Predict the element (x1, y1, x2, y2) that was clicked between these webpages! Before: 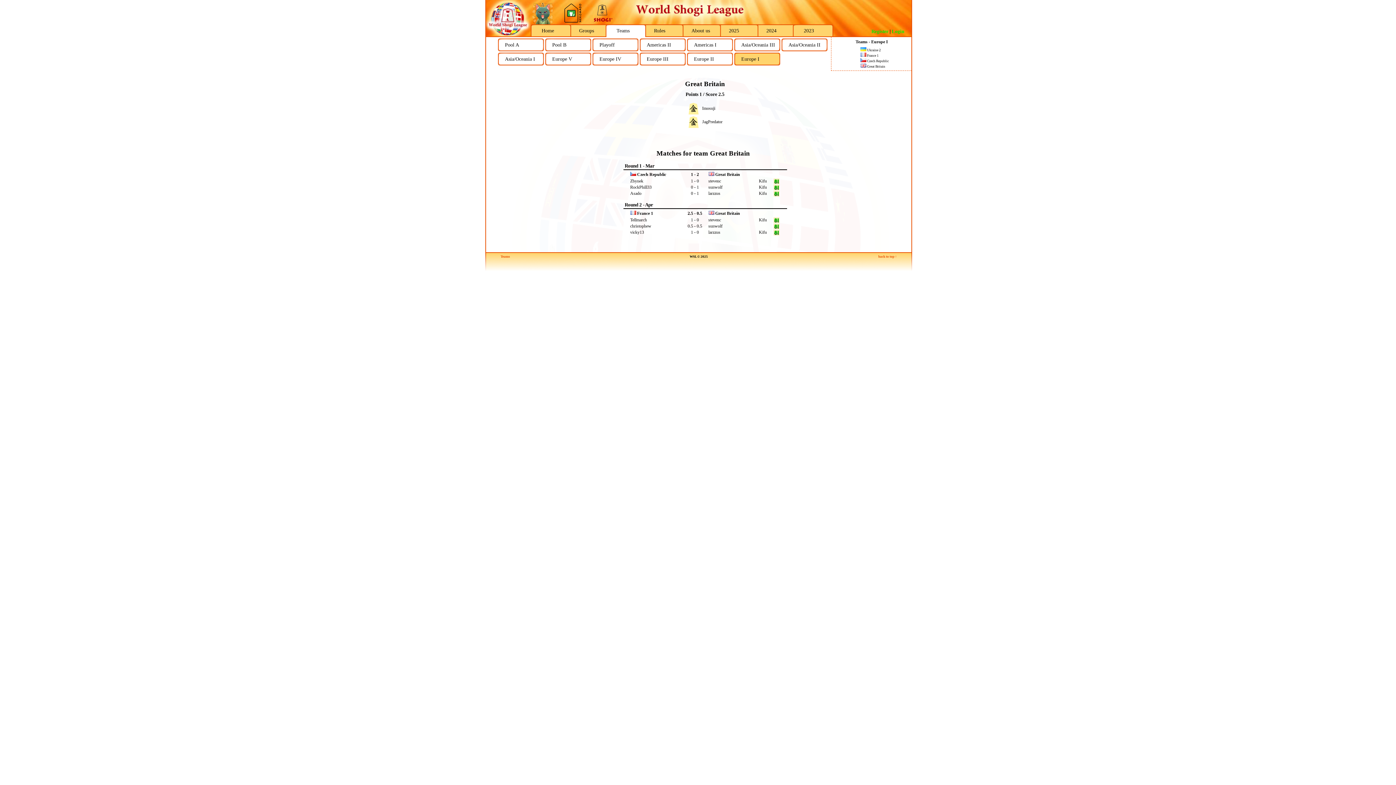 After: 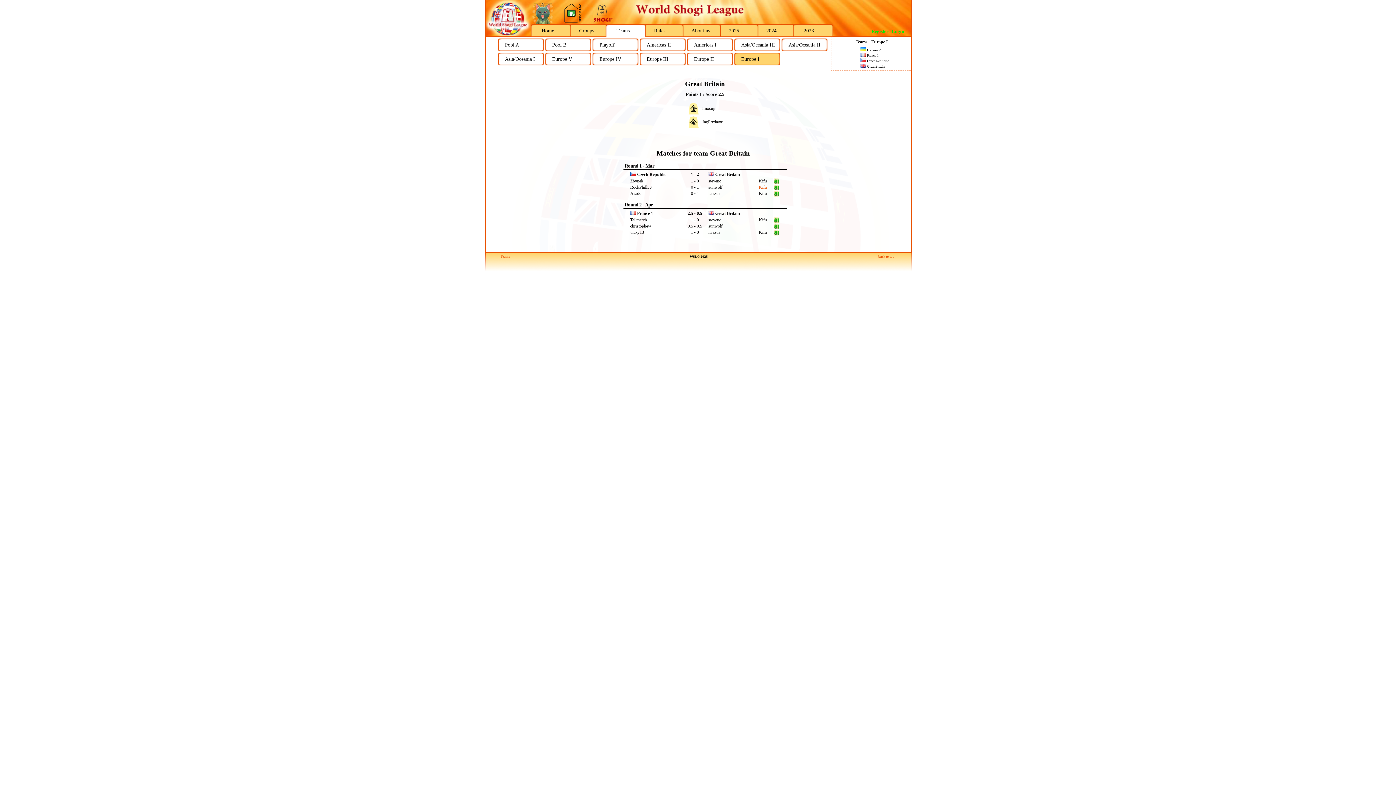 Action: label: Kifu bbox: (759, 184, 767, 189)